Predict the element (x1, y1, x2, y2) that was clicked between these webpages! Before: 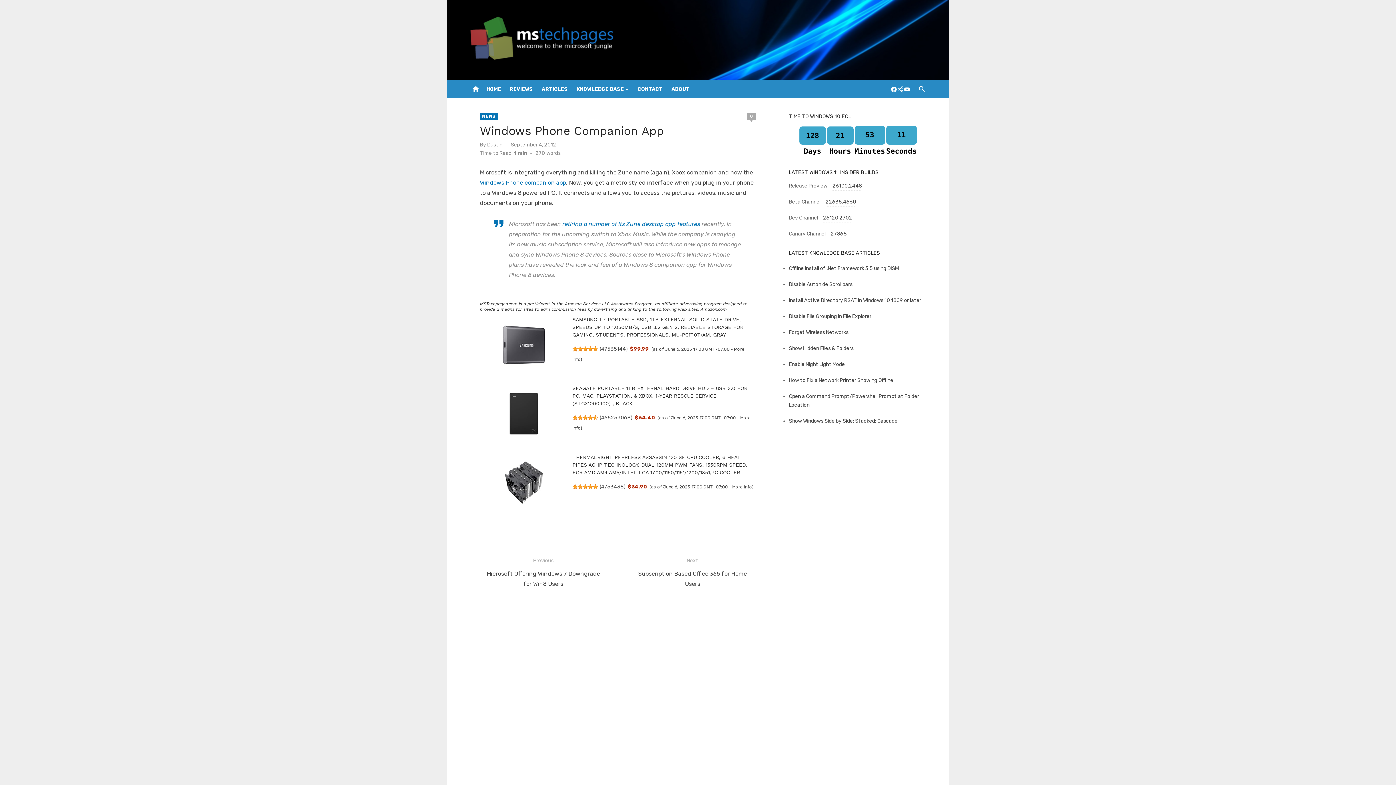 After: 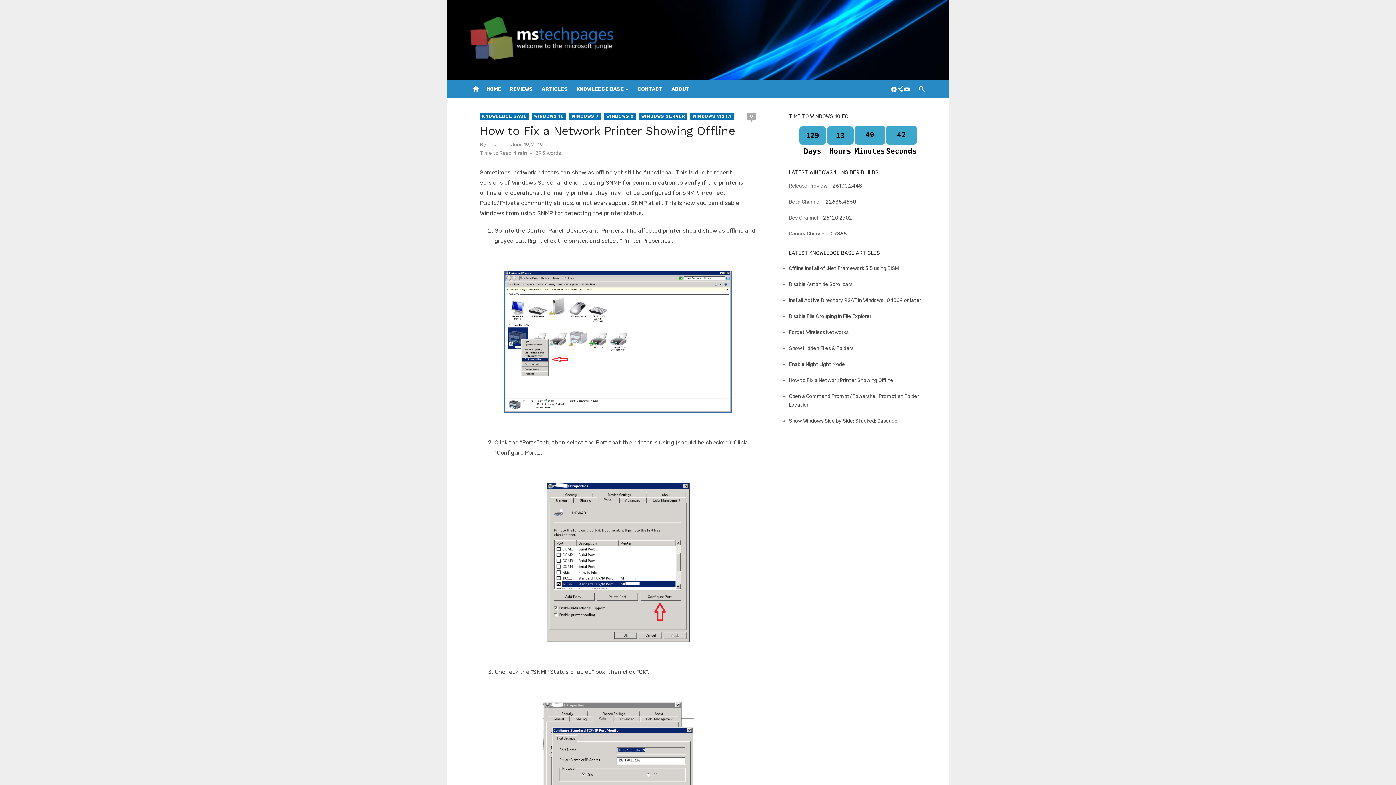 Action: label: How to Fix a Network Printer Showing Offline bbox: (789, 377, 893, 383)